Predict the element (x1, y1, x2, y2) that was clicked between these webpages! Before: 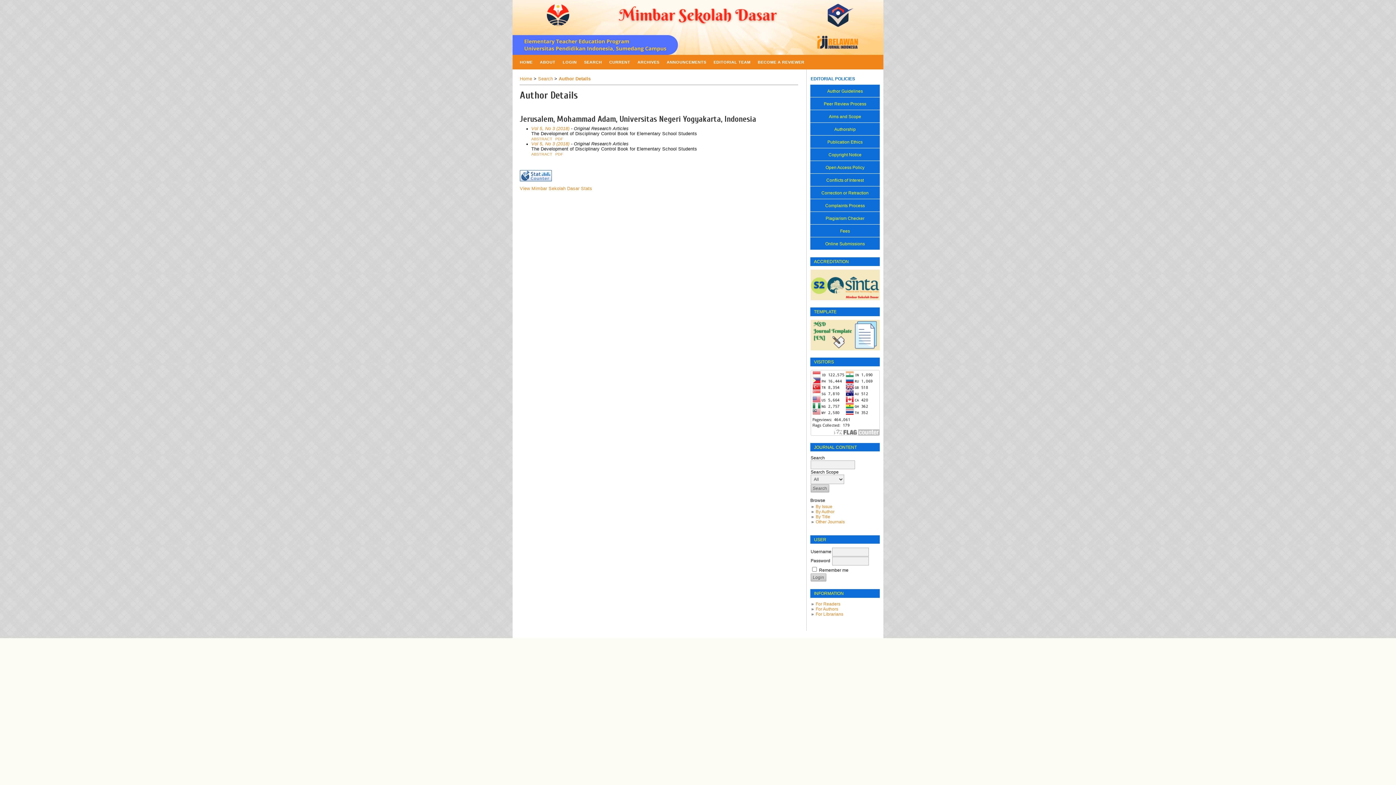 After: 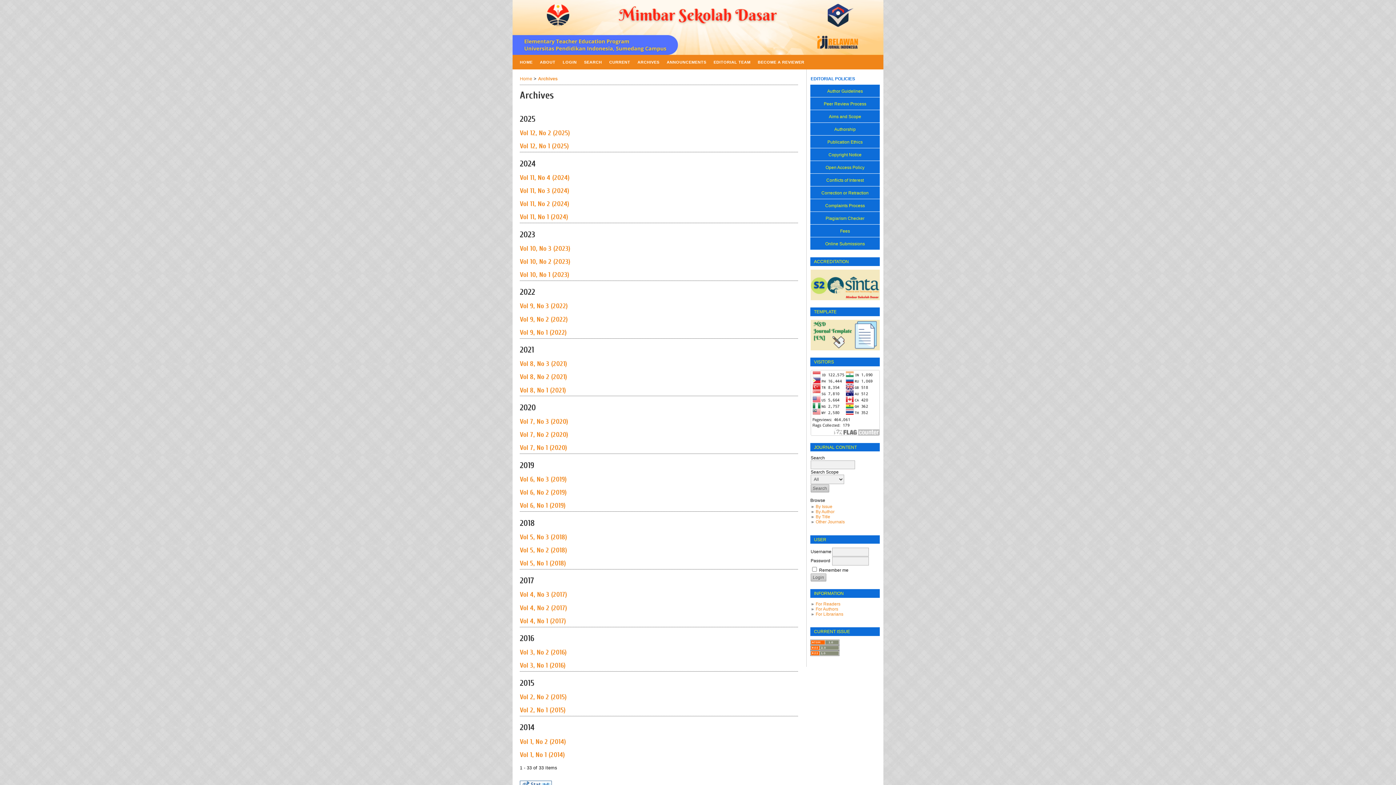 Action: bbox: (815, 504, 832, 509) label: By Issue